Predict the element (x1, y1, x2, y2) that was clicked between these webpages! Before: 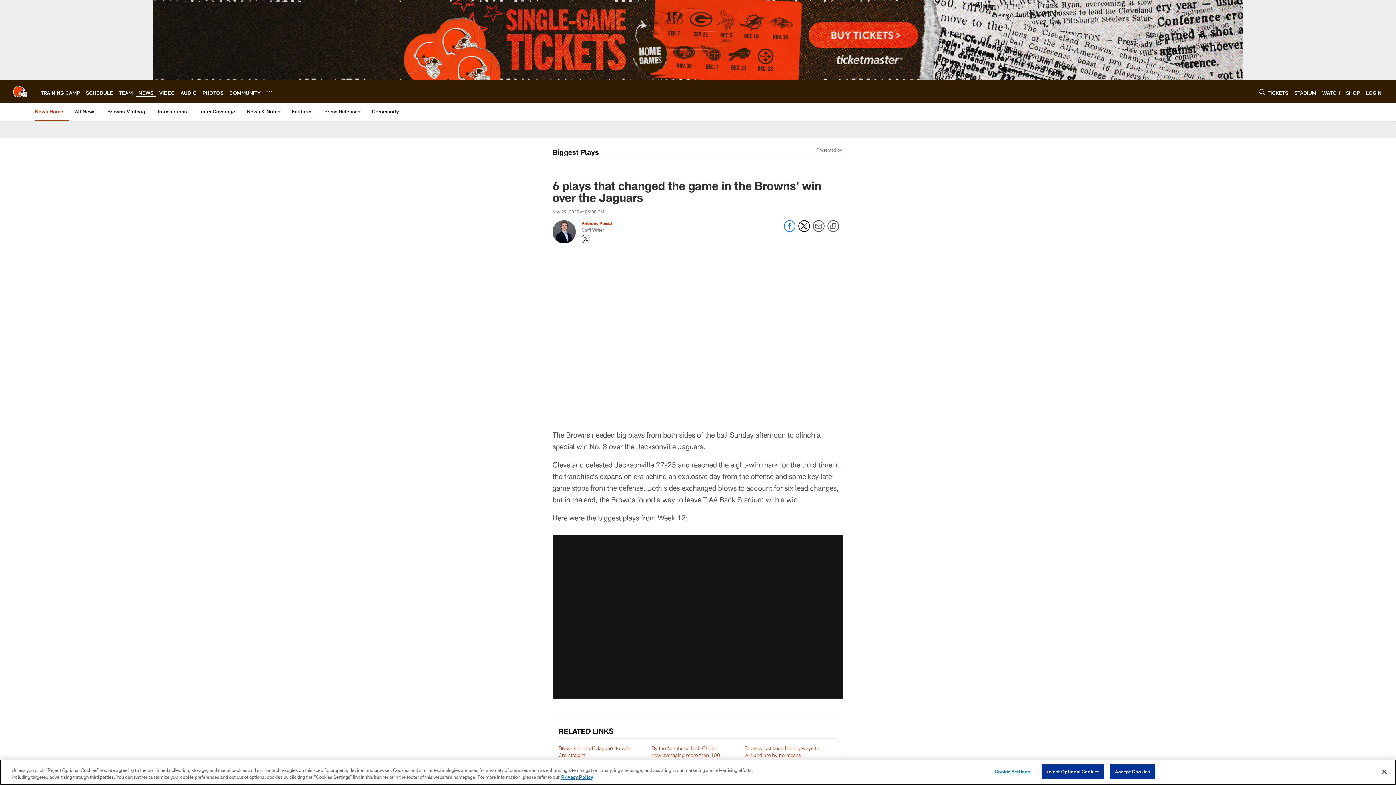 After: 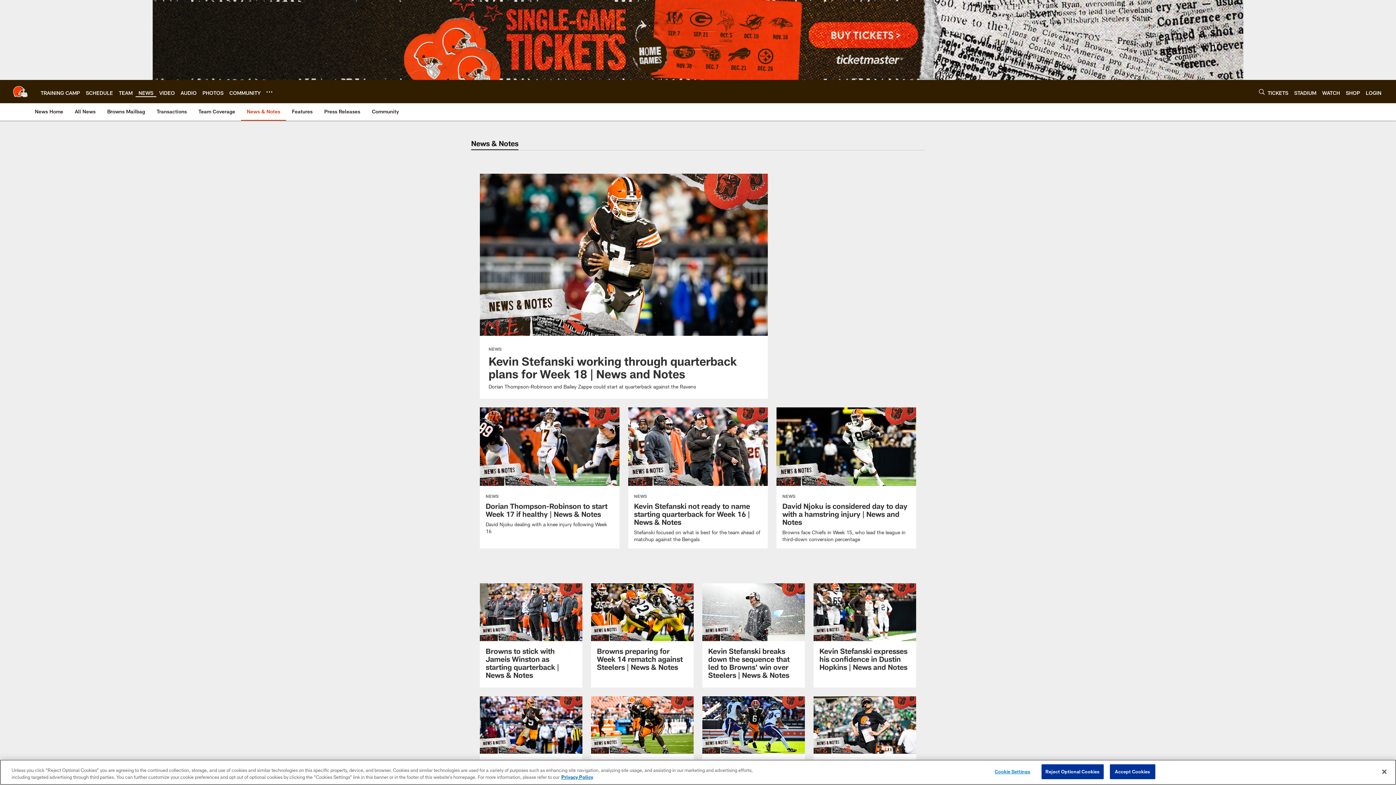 Action: label: News & Notes bbox: (244, 103, 283, 120)